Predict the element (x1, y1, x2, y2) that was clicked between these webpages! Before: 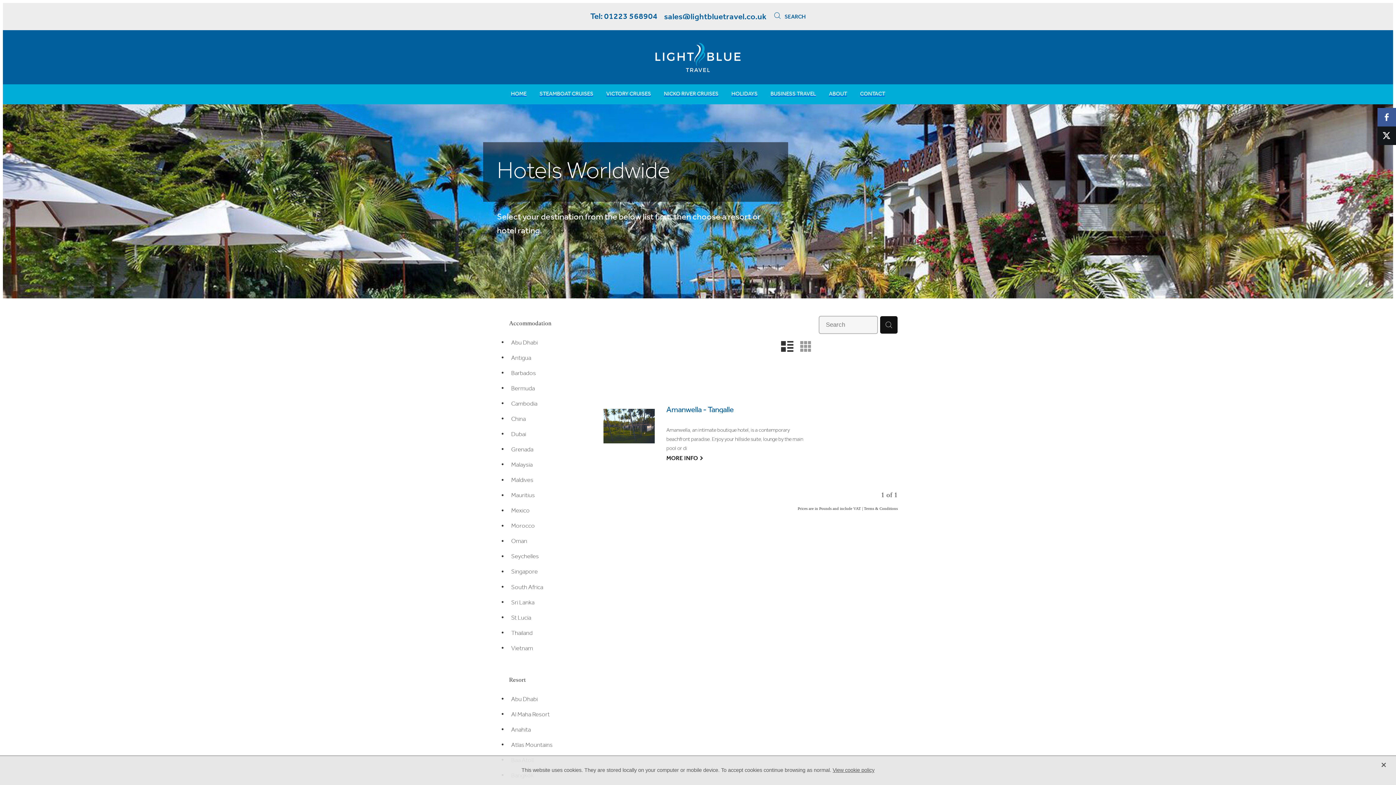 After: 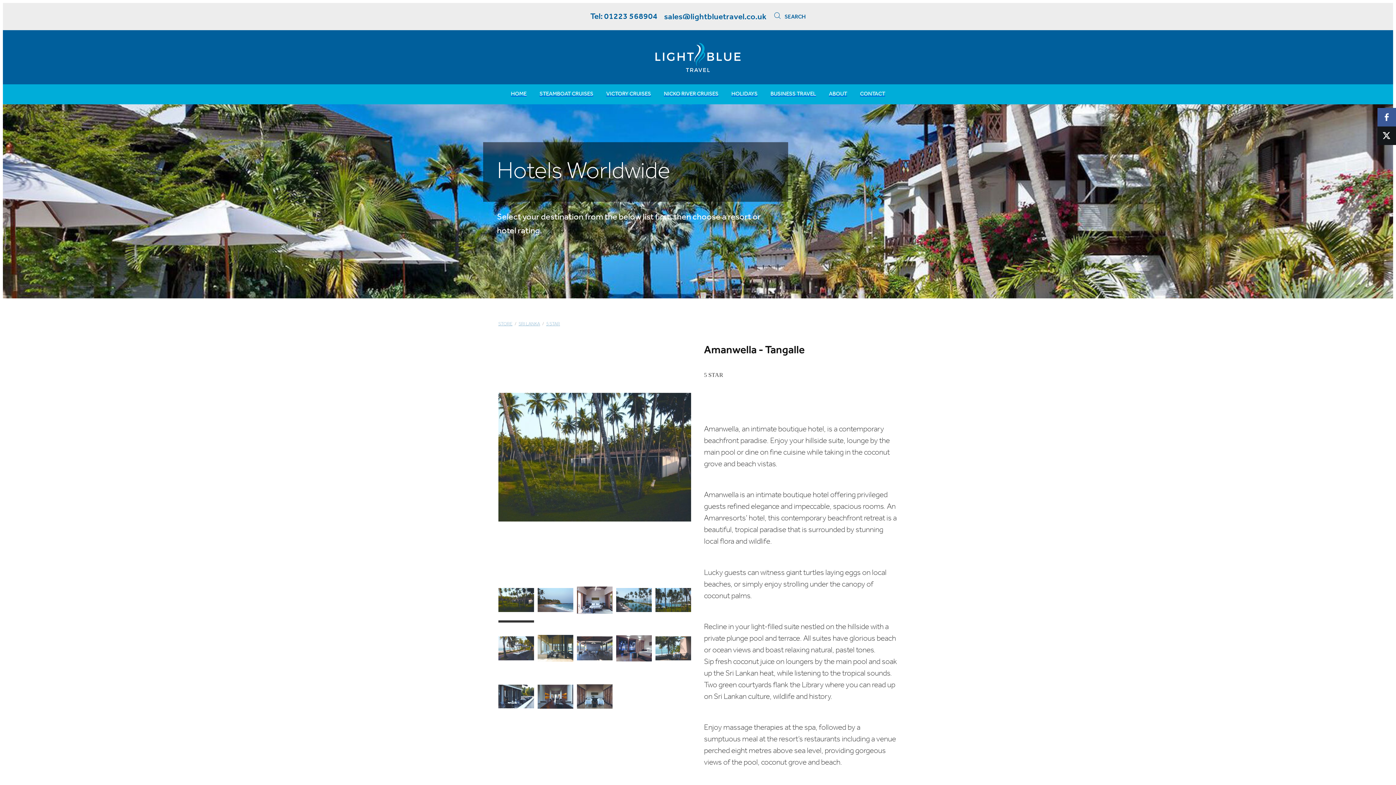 Action: label:   bbox: (603, 384, 654, 467)